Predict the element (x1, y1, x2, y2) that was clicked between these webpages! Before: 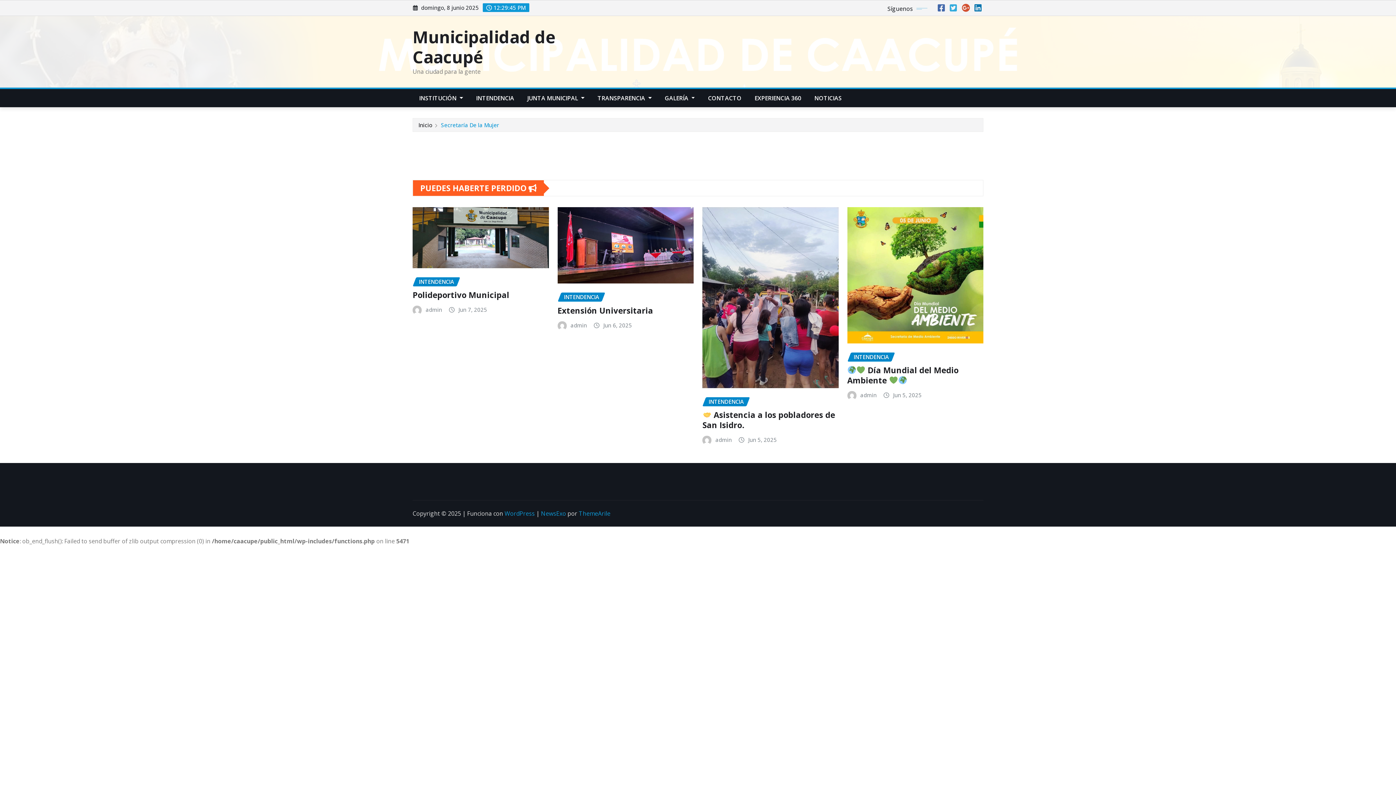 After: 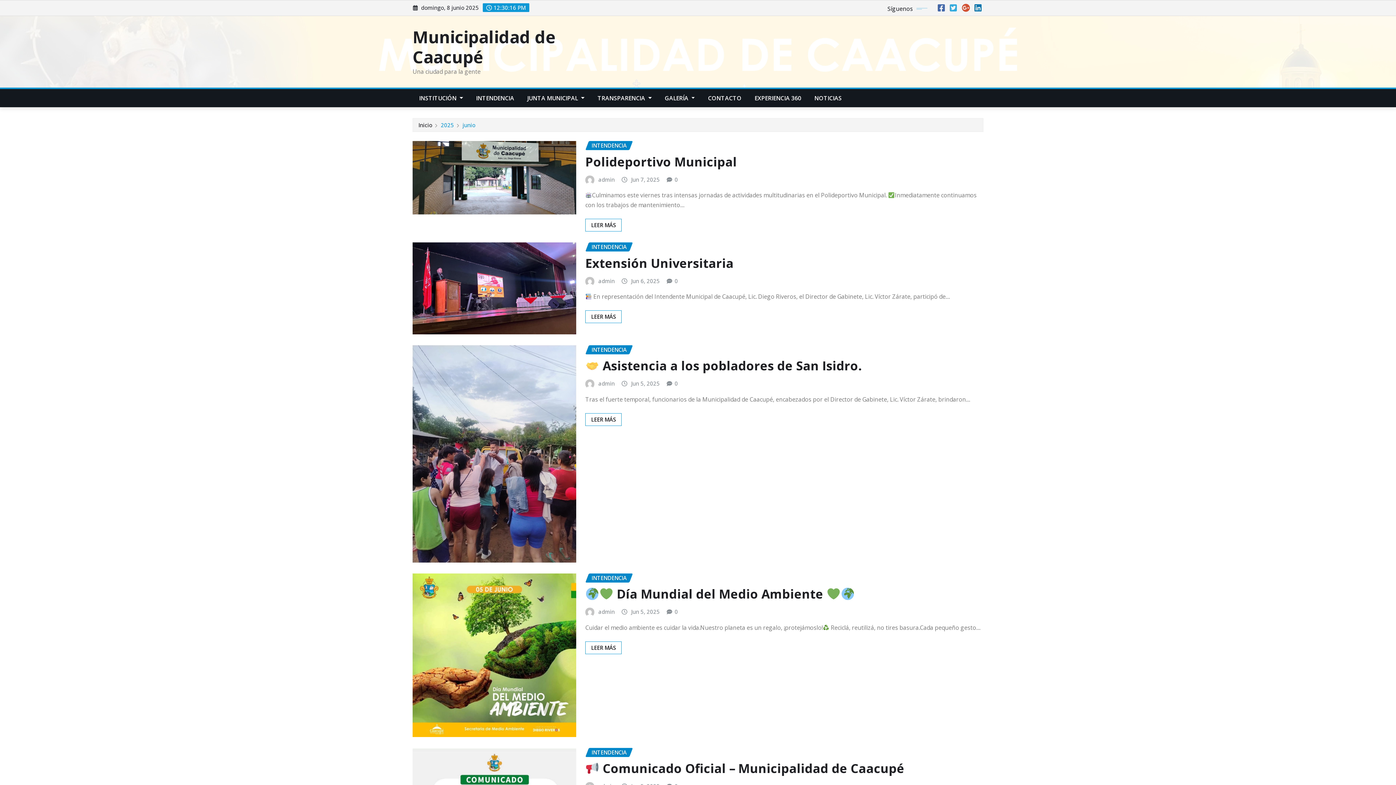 Action: label: Jun 7, 2025 bbox: (458, 305, 487, 314)